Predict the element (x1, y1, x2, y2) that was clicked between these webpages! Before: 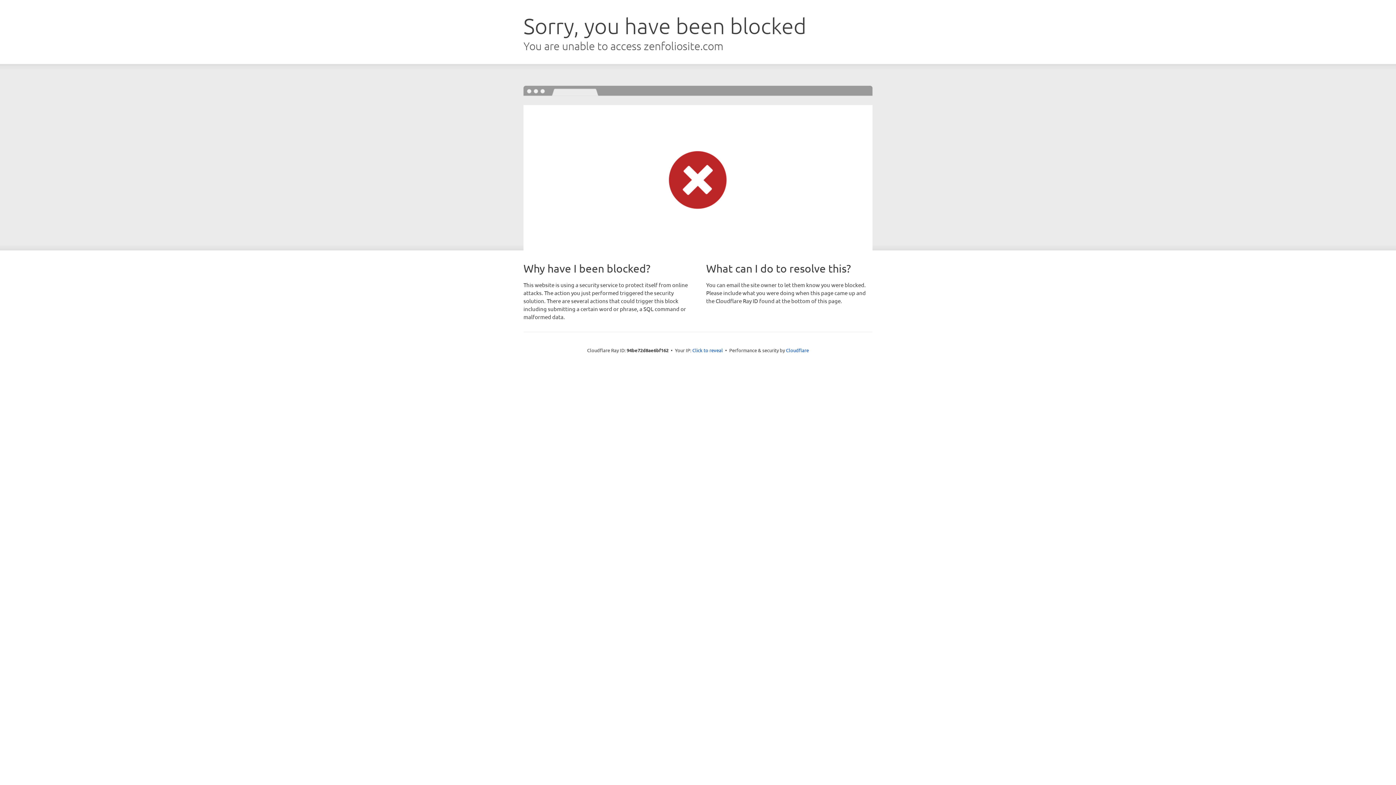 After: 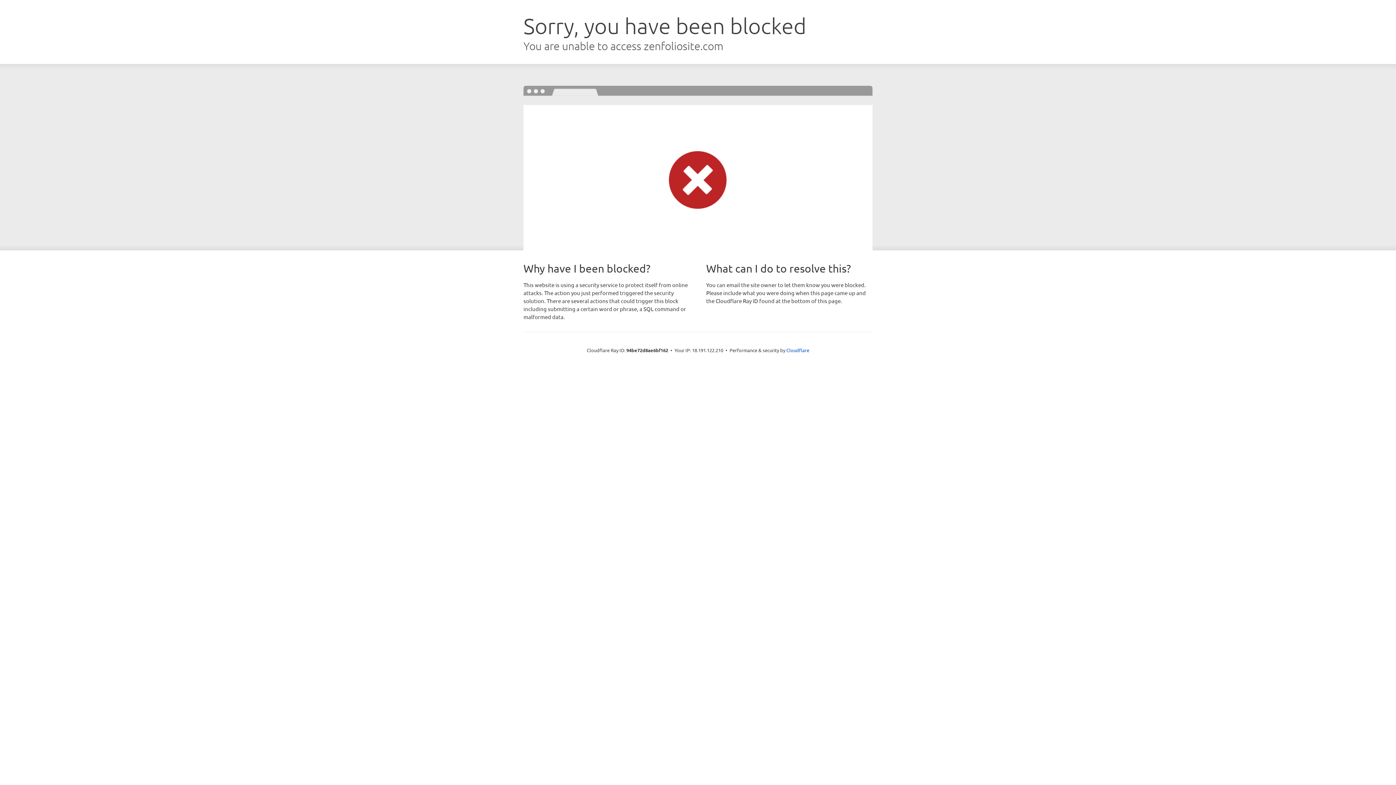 Action: bbox: (692, 346, 723, 353) label: Click to reveal